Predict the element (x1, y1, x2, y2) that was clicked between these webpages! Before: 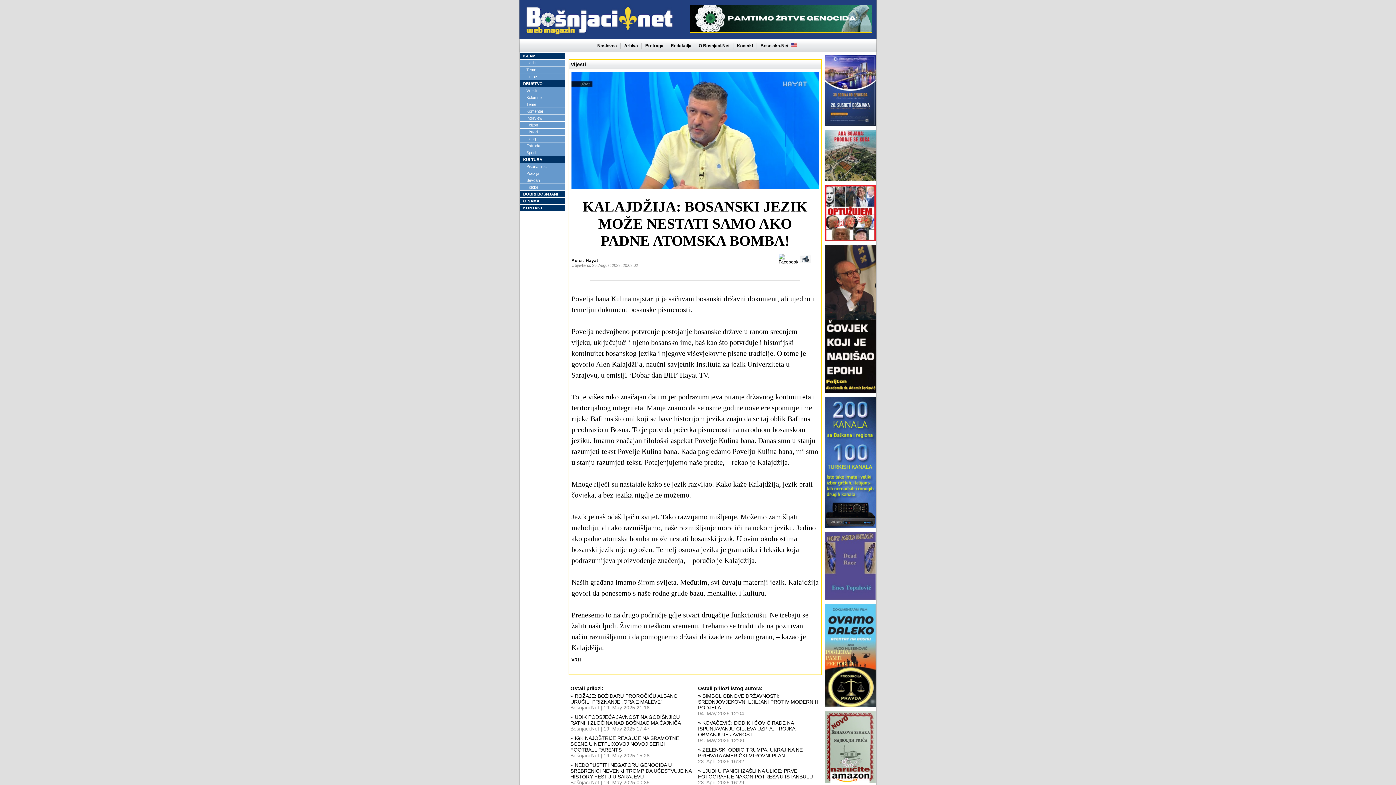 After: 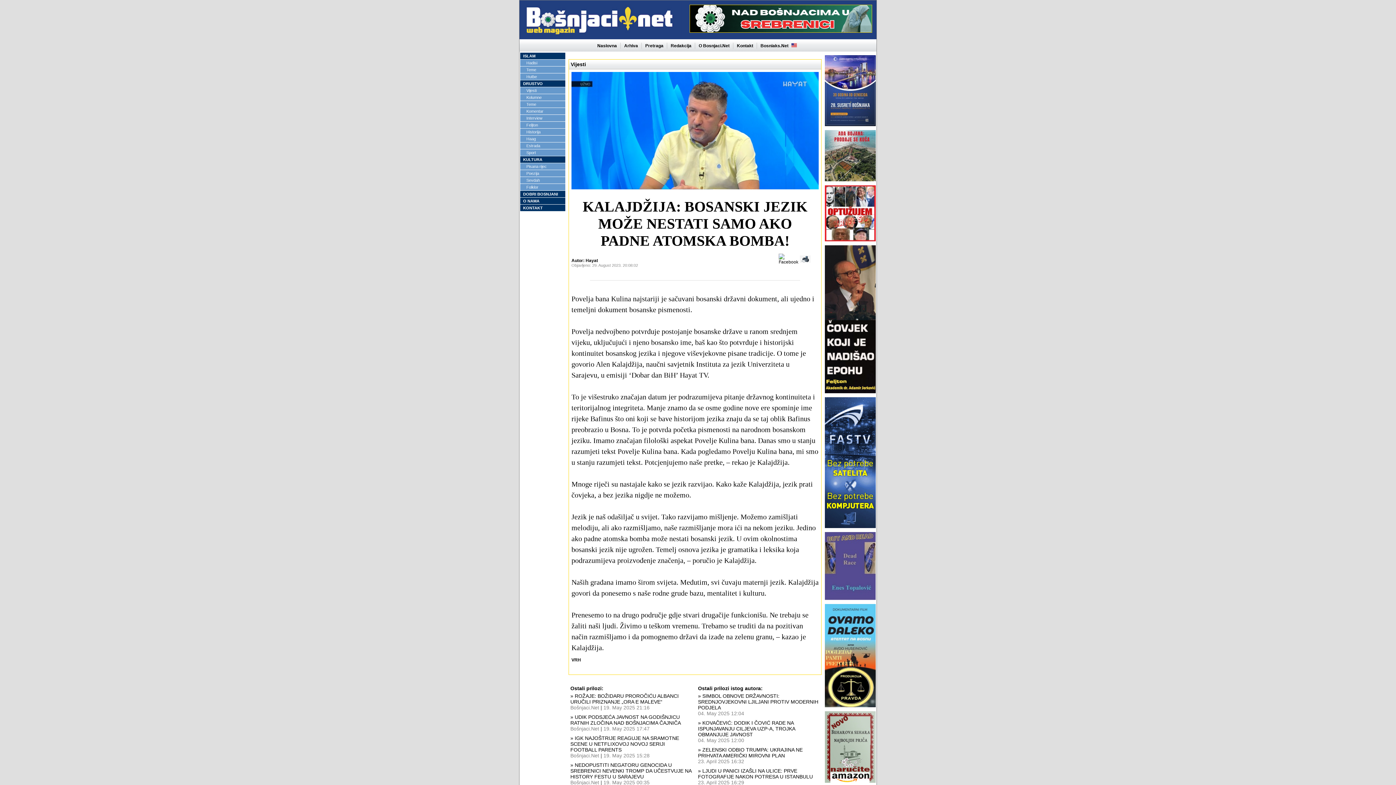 Action: bbox: (825, 238, 876, 243)